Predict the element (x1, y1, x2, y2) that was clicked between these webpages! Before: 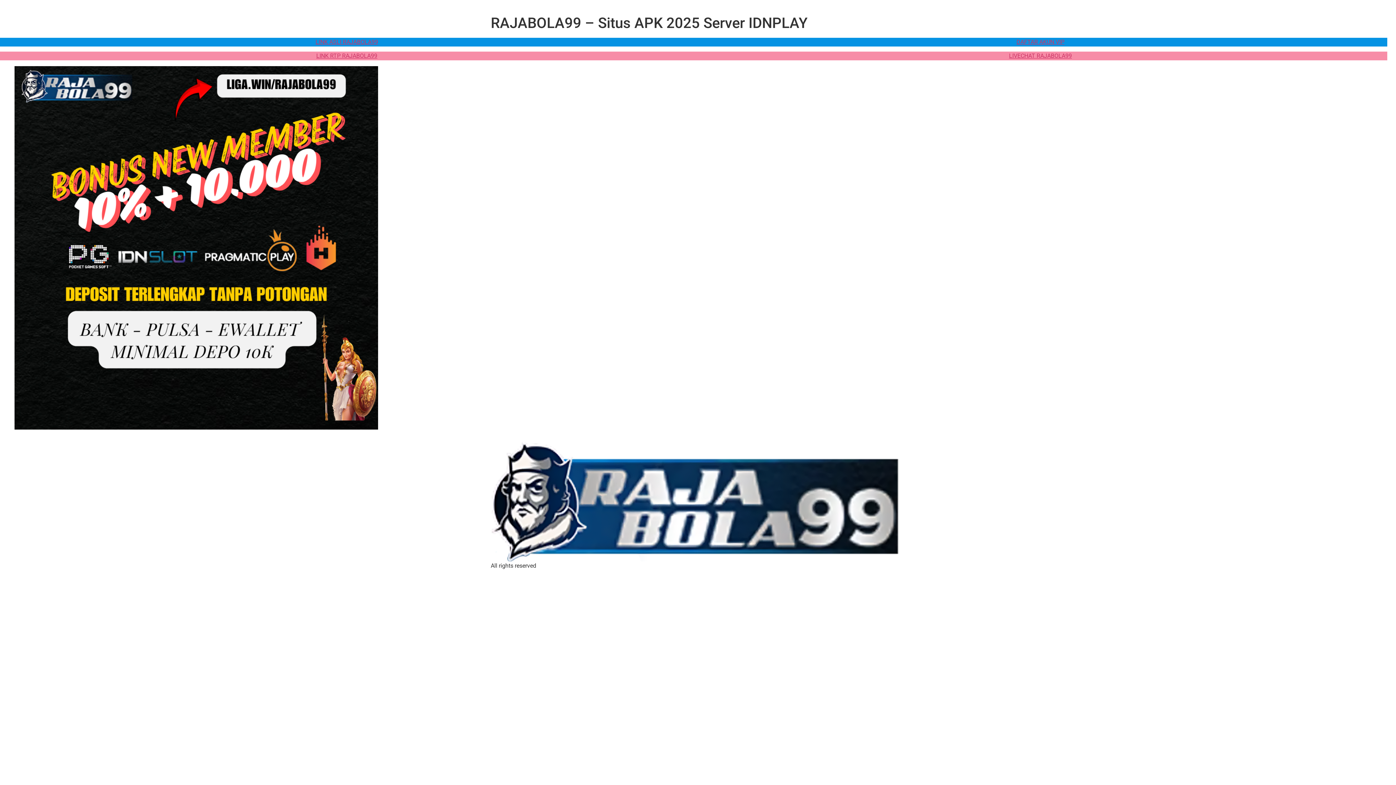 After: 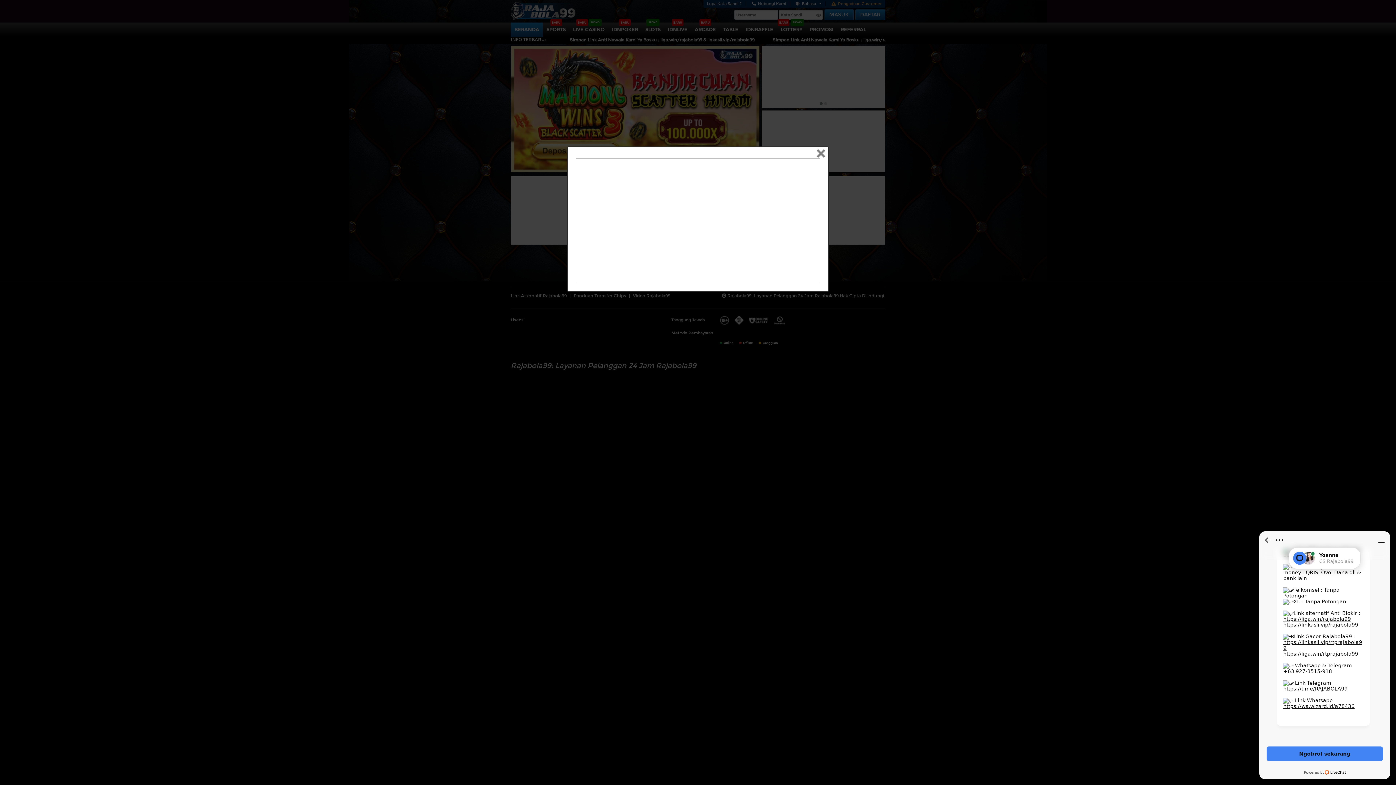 Action: label: LINK ASLI RAJABOLA99 bbox: (0, 37, 693, 46)